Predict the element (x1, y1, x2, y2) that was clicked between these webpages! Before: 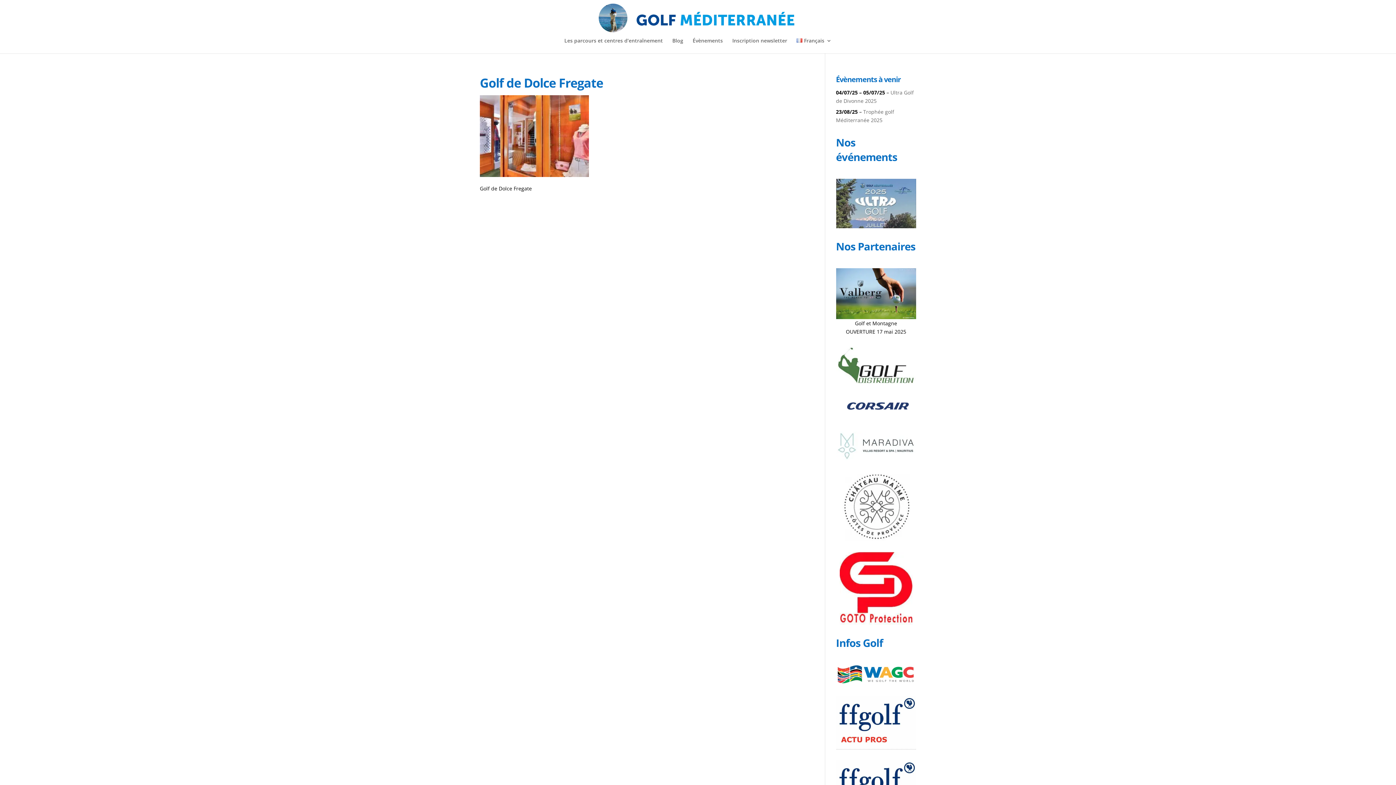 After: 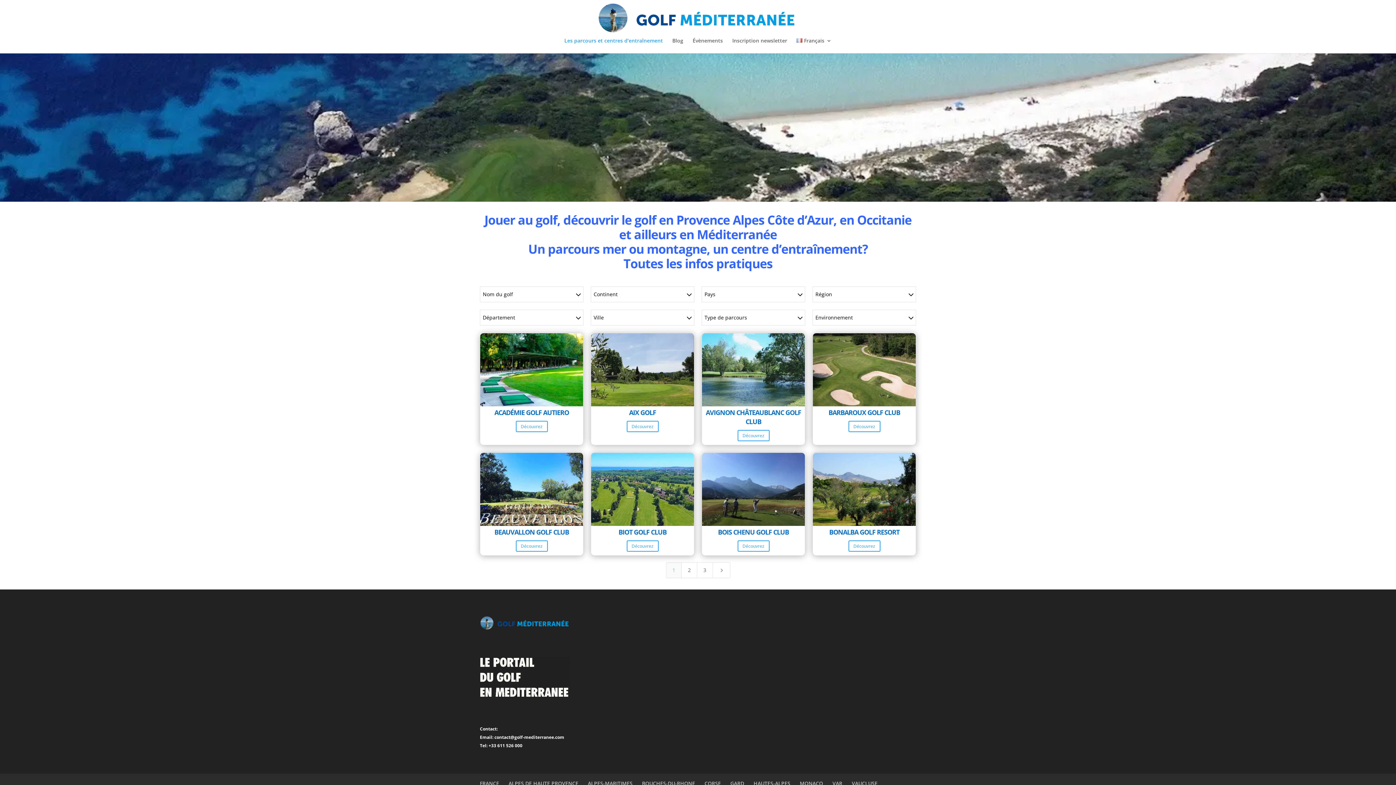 Action: bbox: (564, 38, 663, 53) label: Les parcours et centres d’entraînement